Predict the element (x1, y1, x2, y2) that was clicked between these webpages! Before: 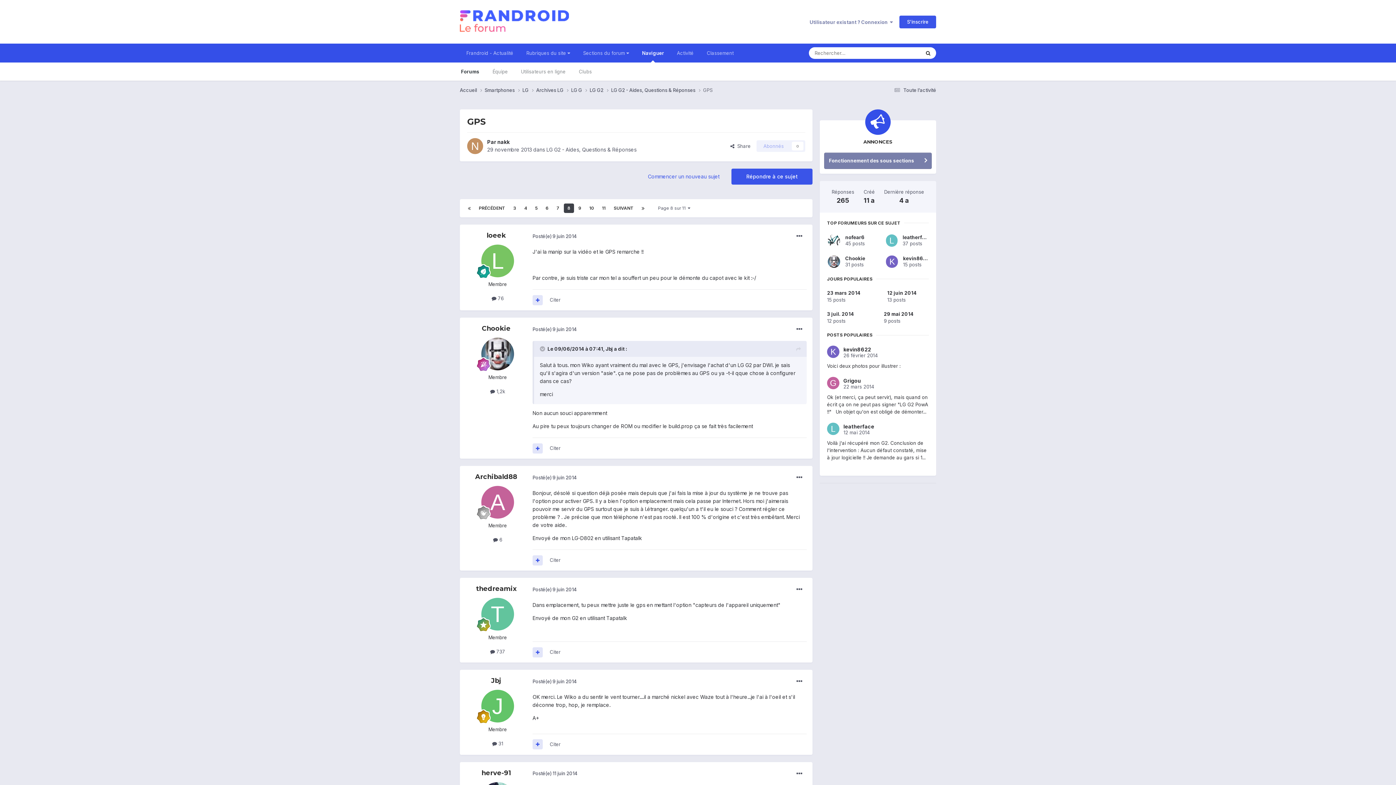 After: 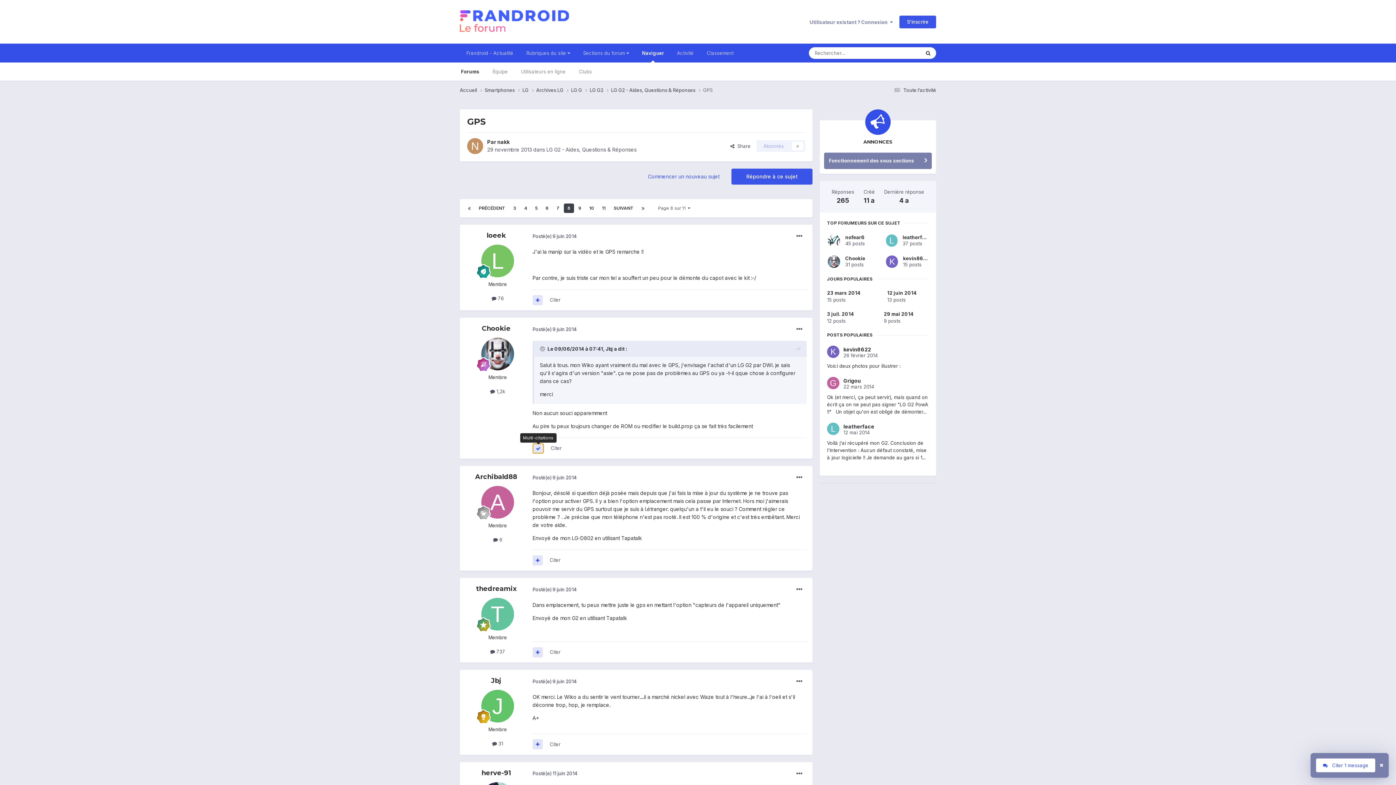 Action: bbox: (532, 443, 542, 453)